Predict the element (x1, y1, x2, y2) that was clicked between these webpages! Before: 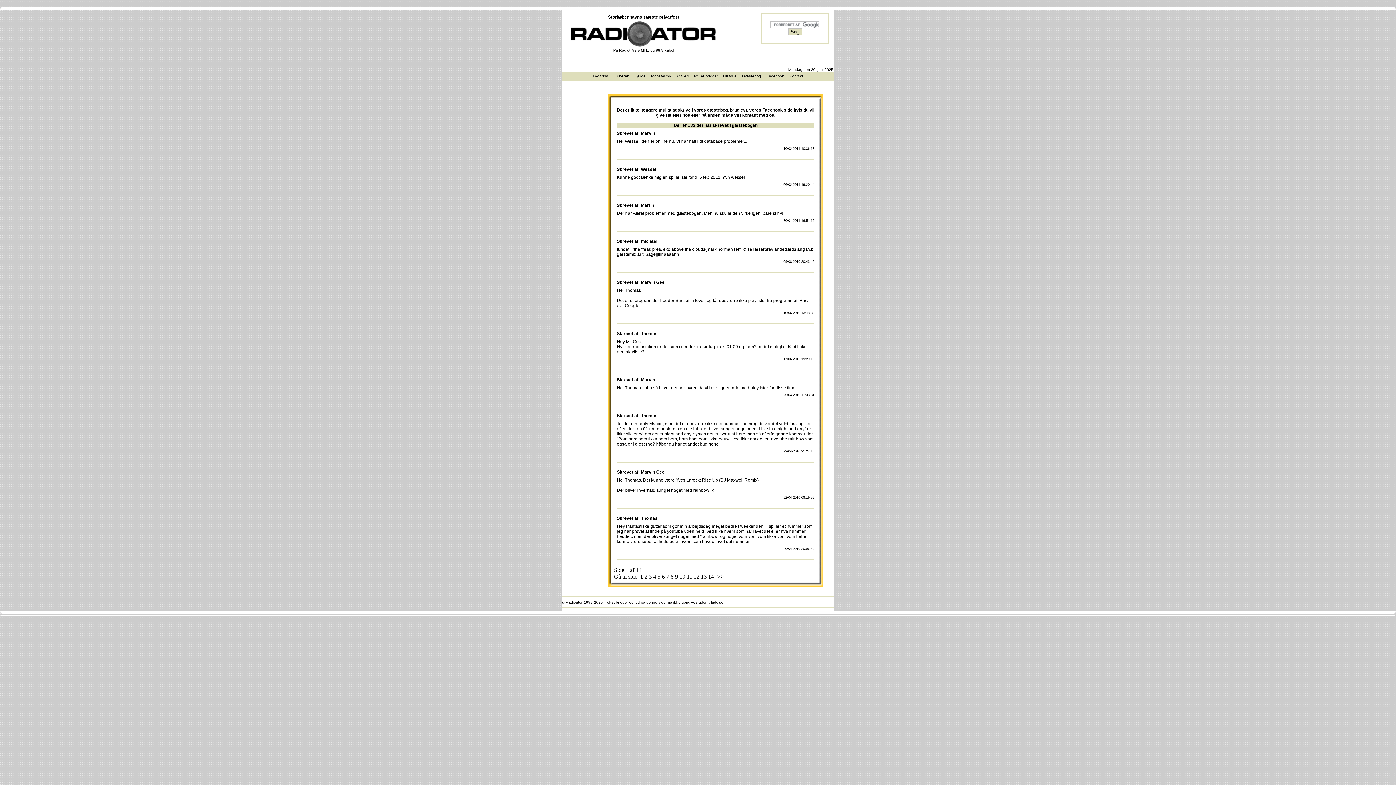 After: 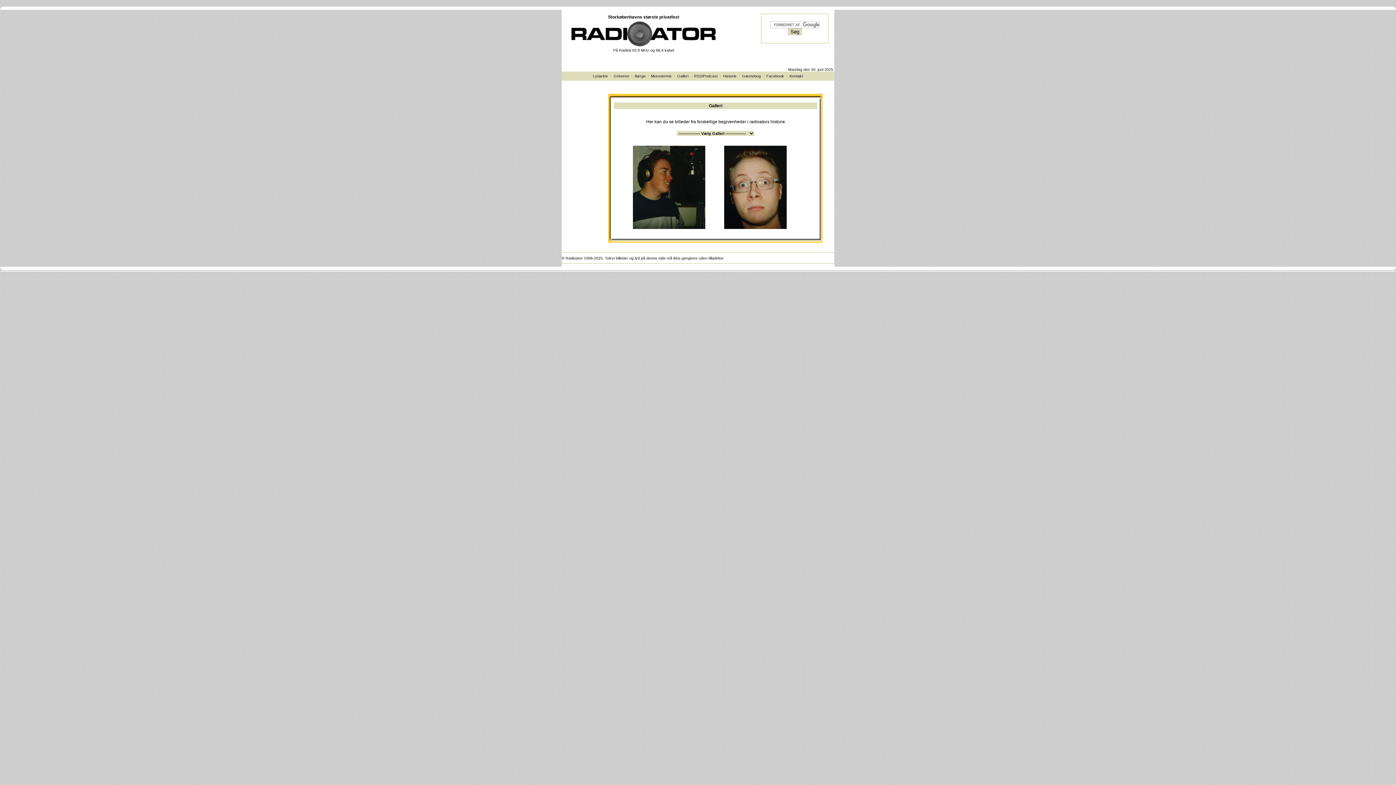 Action: label: Galleri bbox: (677, 73, 688, 78)